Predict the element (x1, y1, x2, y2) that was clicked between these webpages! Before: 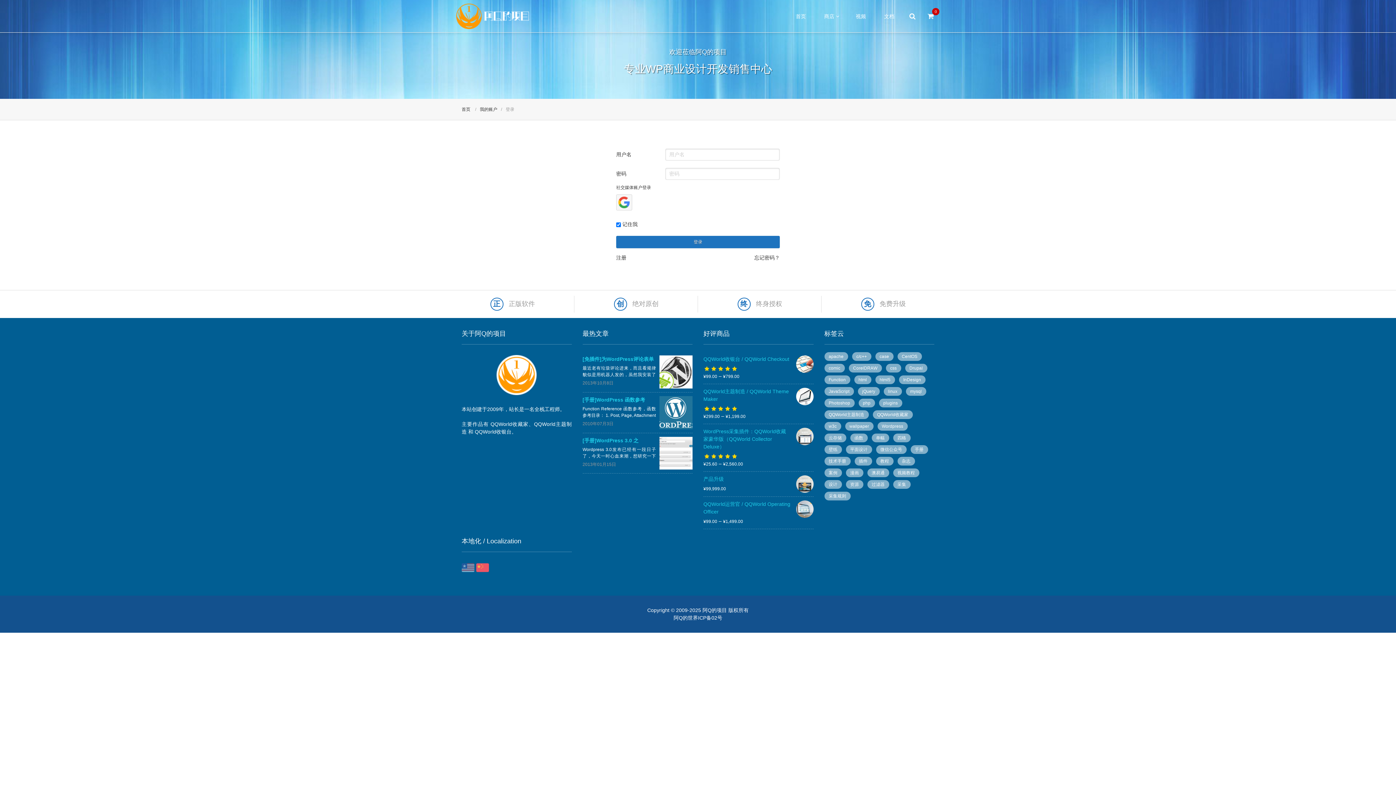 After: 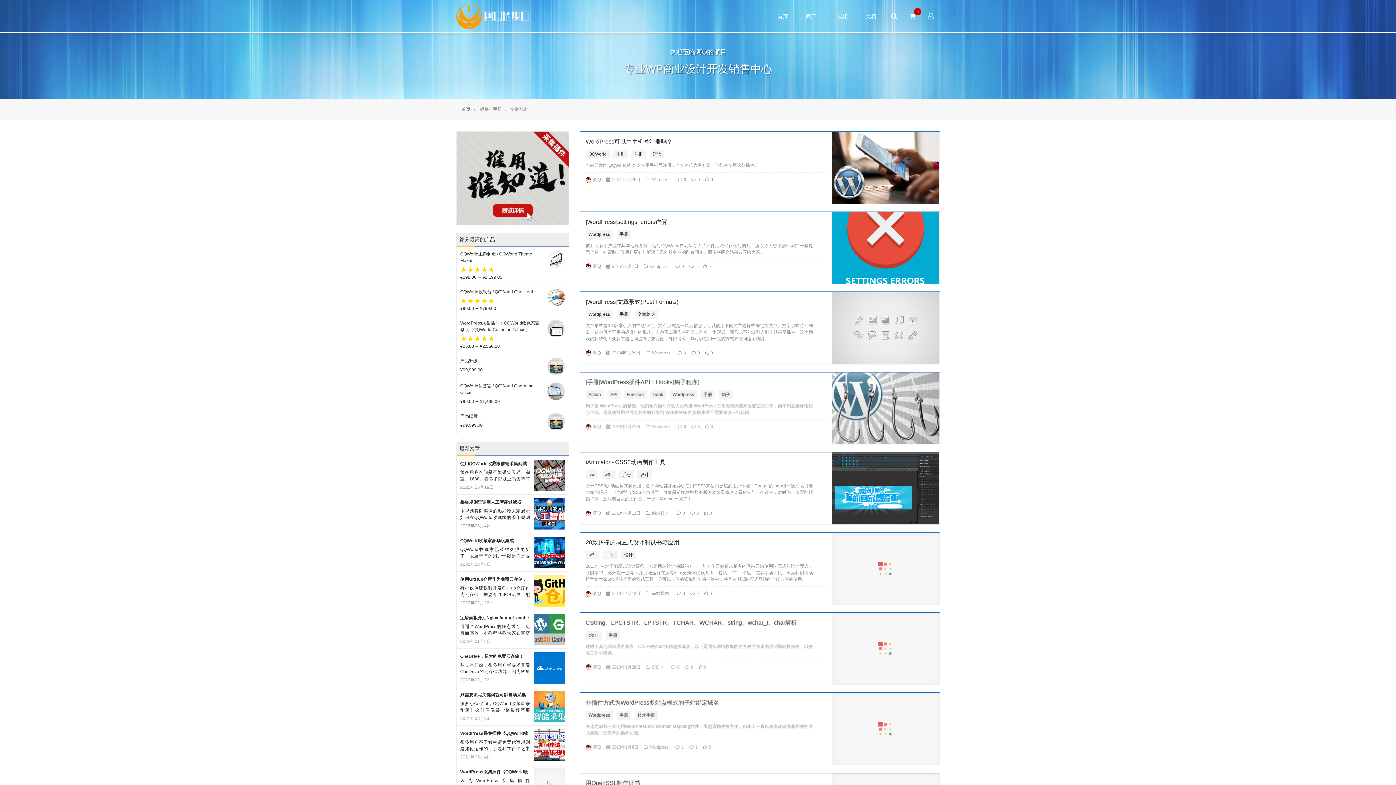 Action: label: 手册 (54 个项目) bbox: (910, 445, 928, 454)